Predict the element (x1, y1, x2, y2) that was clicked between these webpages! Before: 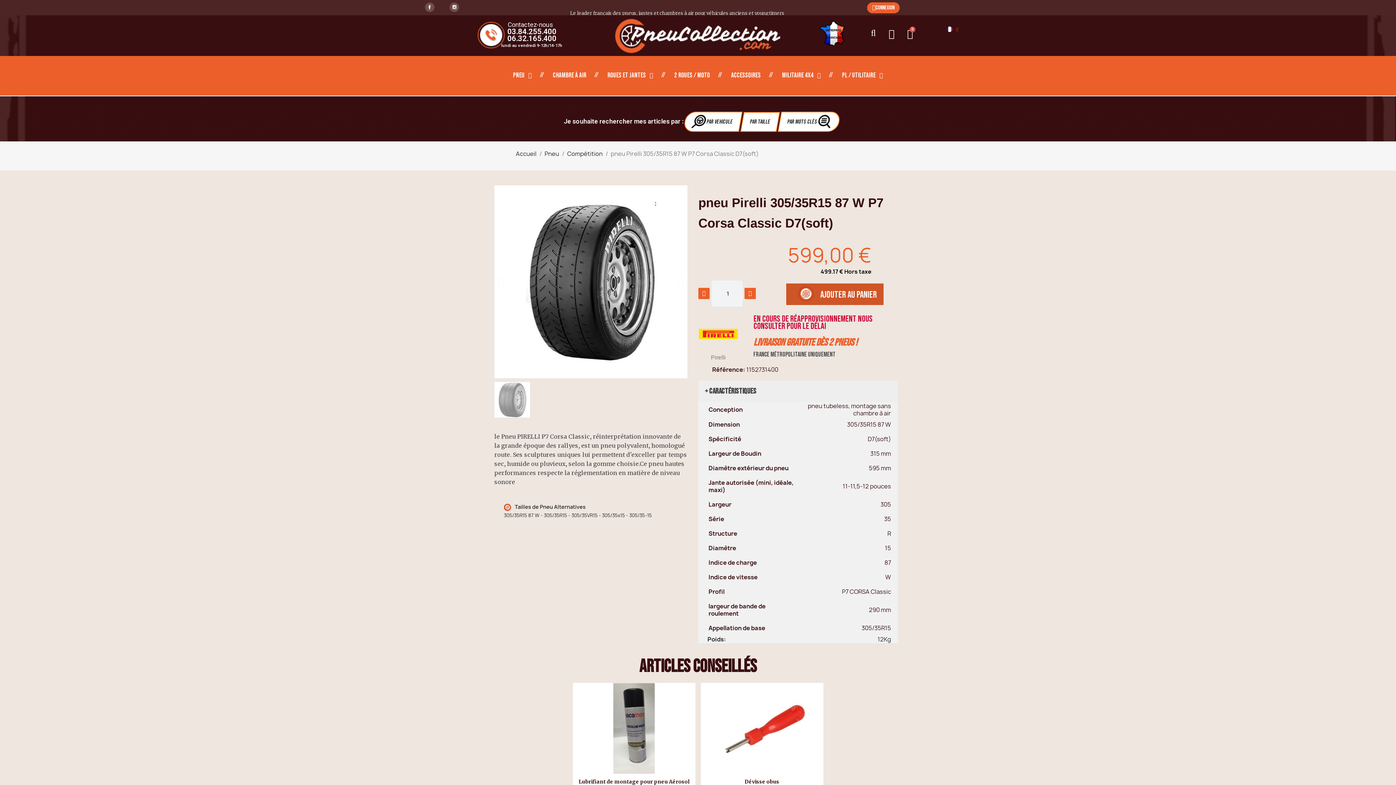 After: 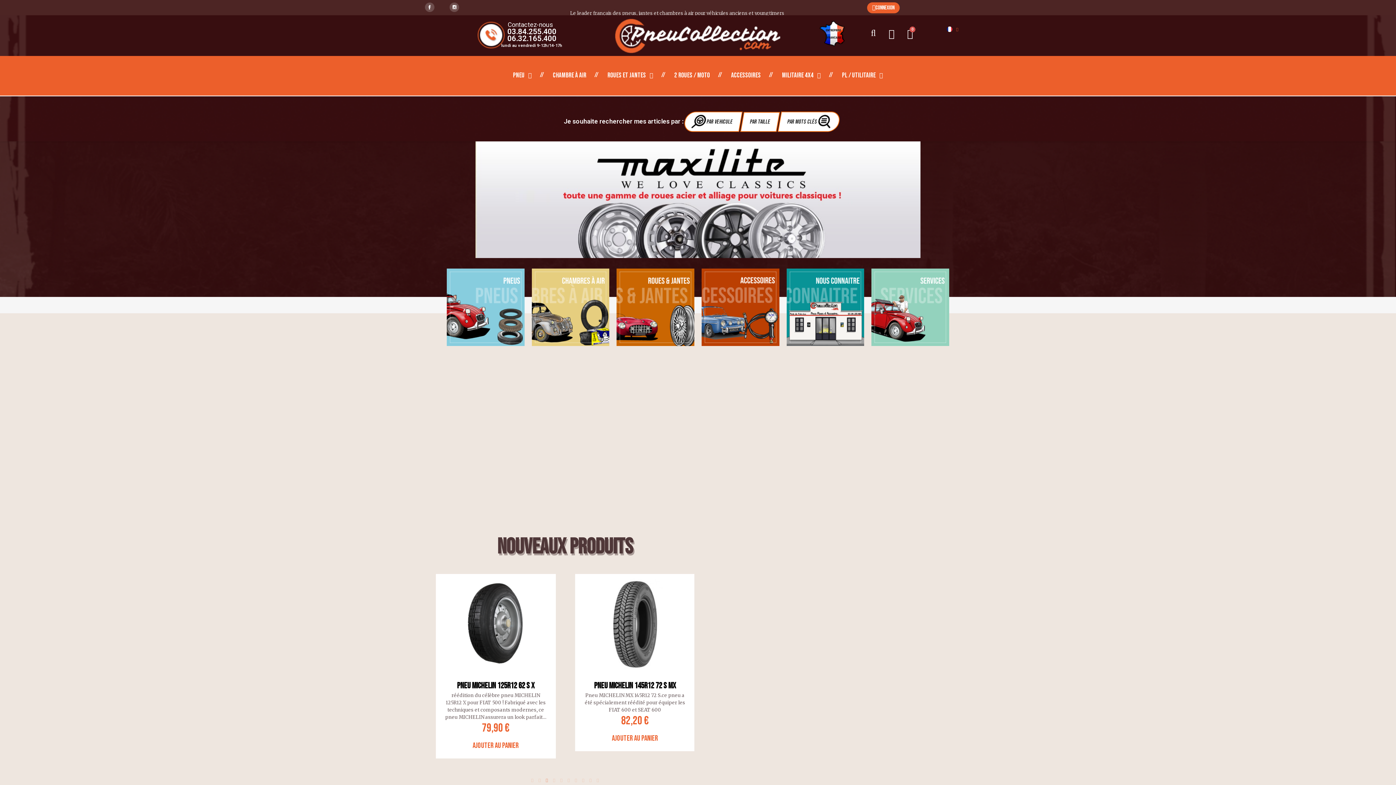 Action: bbox: (615, 18, 780, 53)